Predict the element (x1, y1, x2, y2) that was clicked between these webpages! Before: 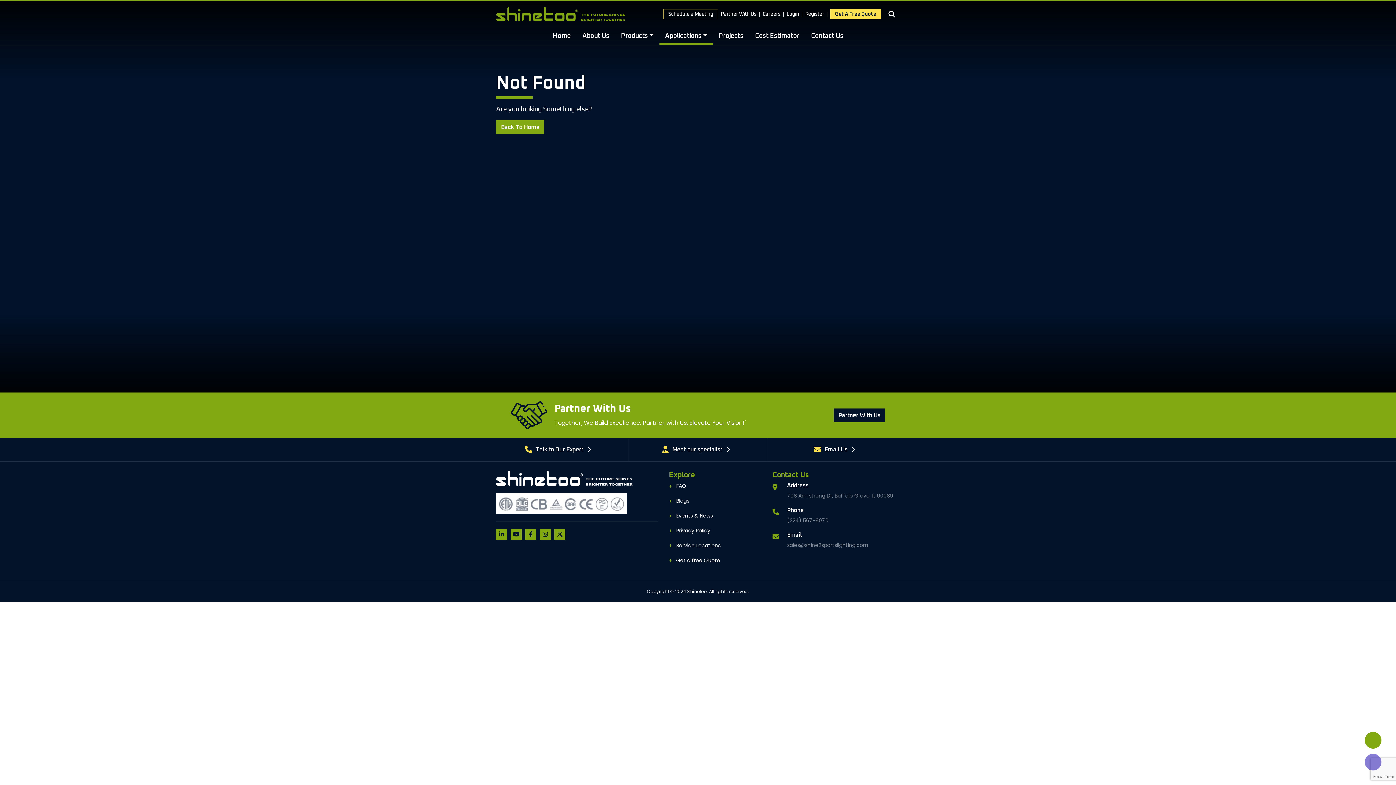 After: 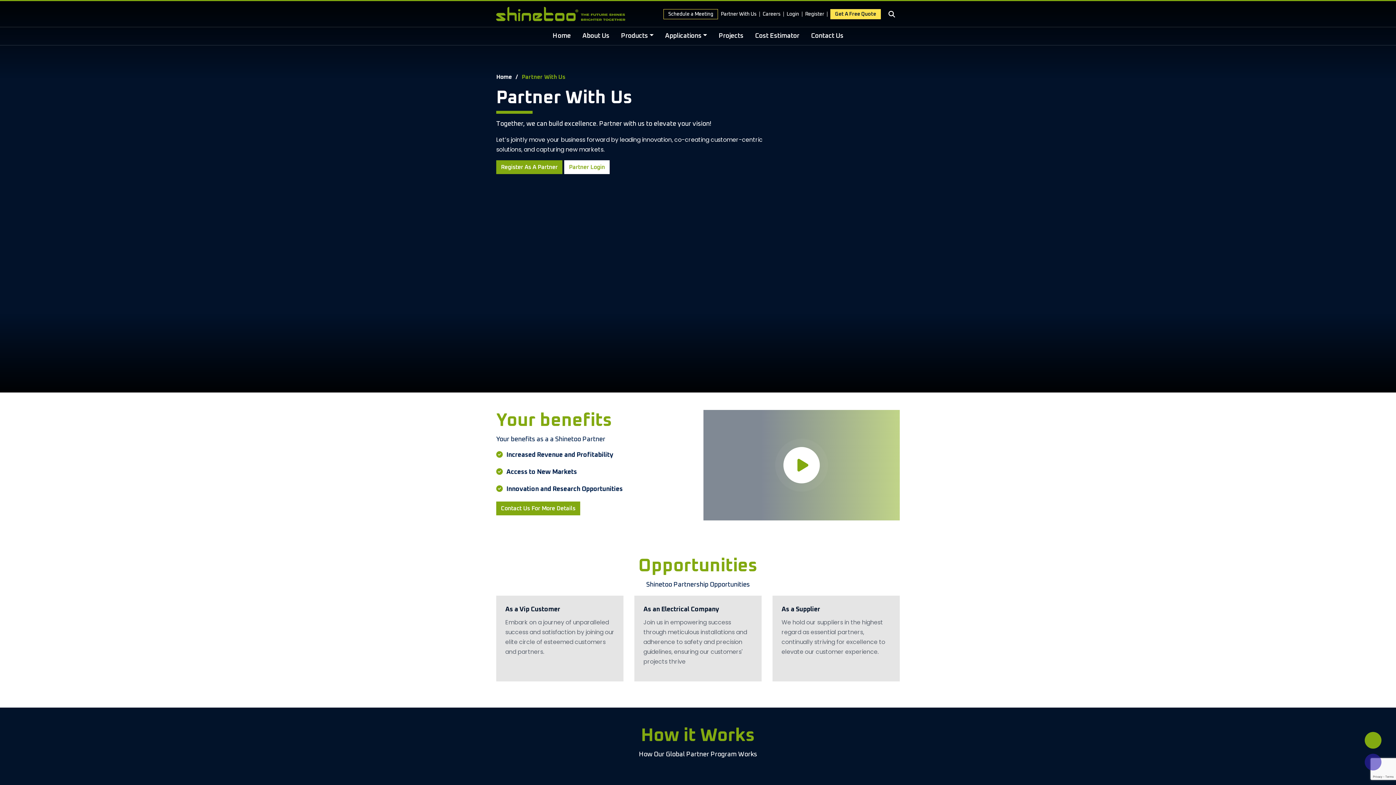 Action: bbox: (833, 408, 885, 422) label: Partner With Us